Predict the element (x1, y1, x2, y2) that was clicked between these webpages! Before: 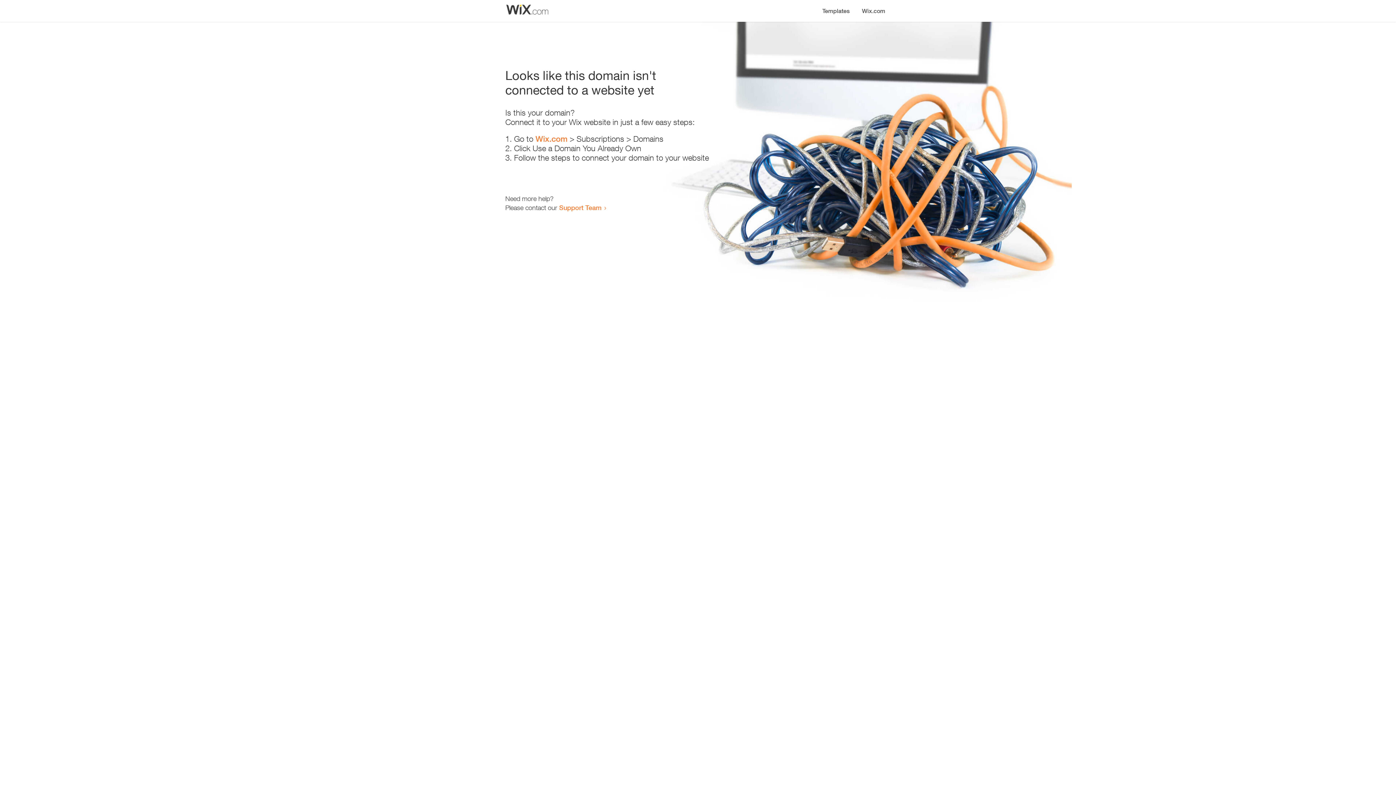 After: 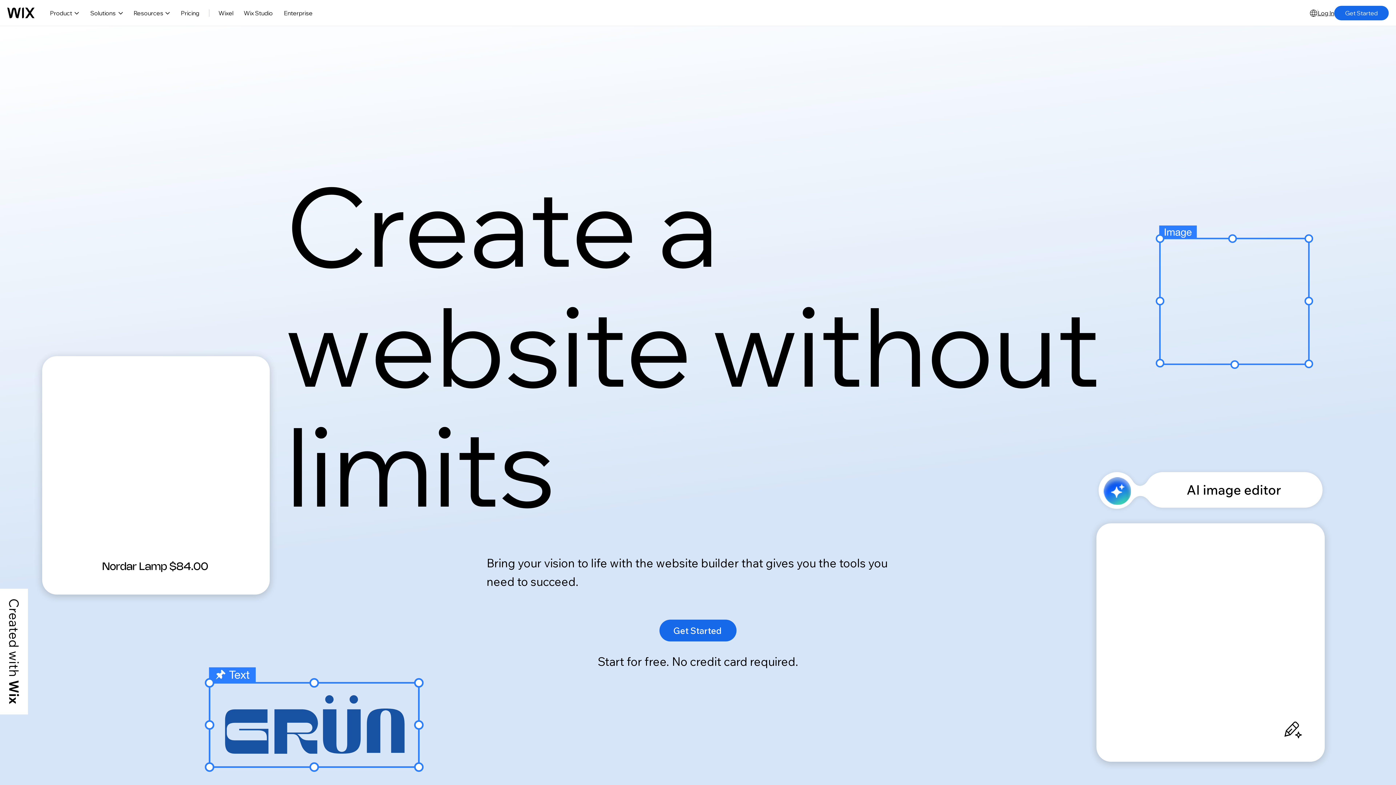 Action: bbox: (856, 0, 890, 14) label: Wix.com